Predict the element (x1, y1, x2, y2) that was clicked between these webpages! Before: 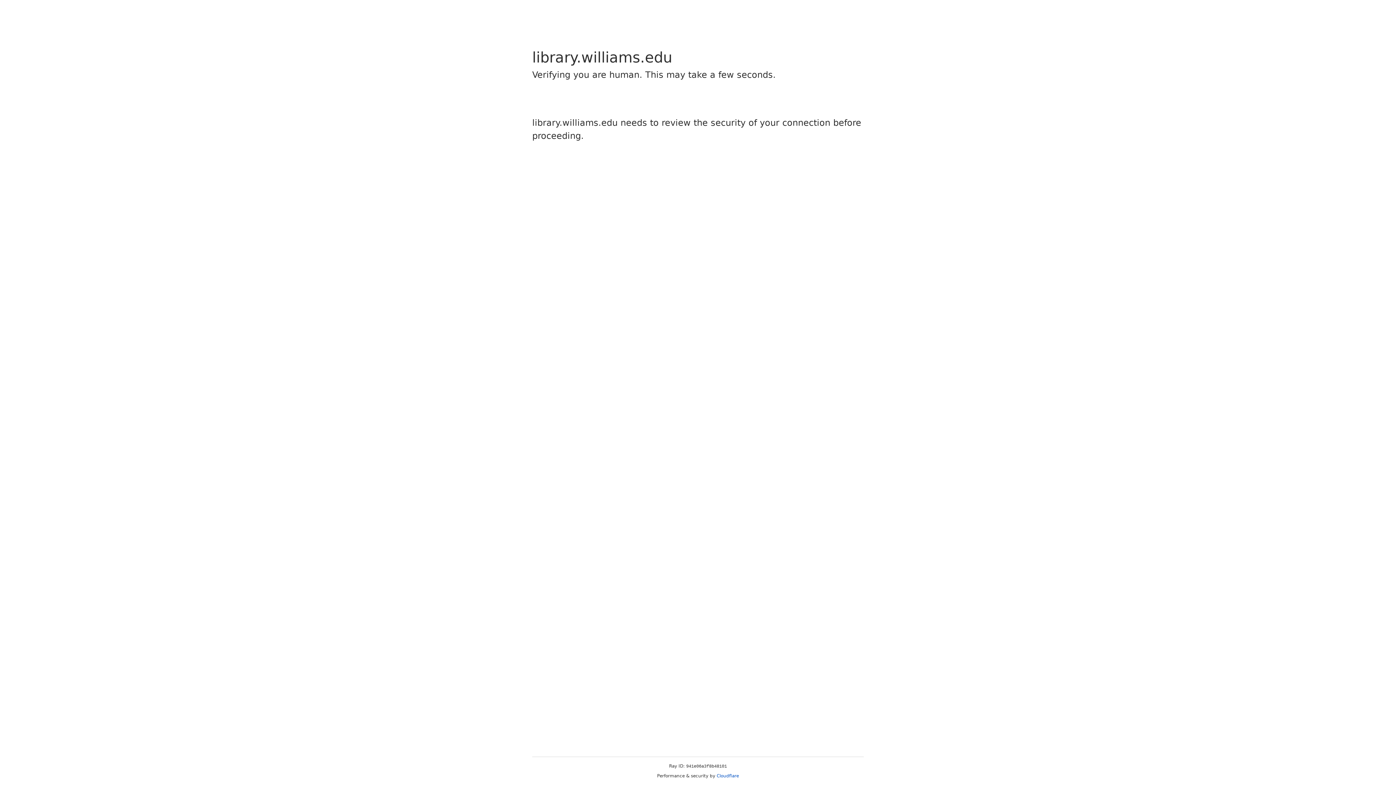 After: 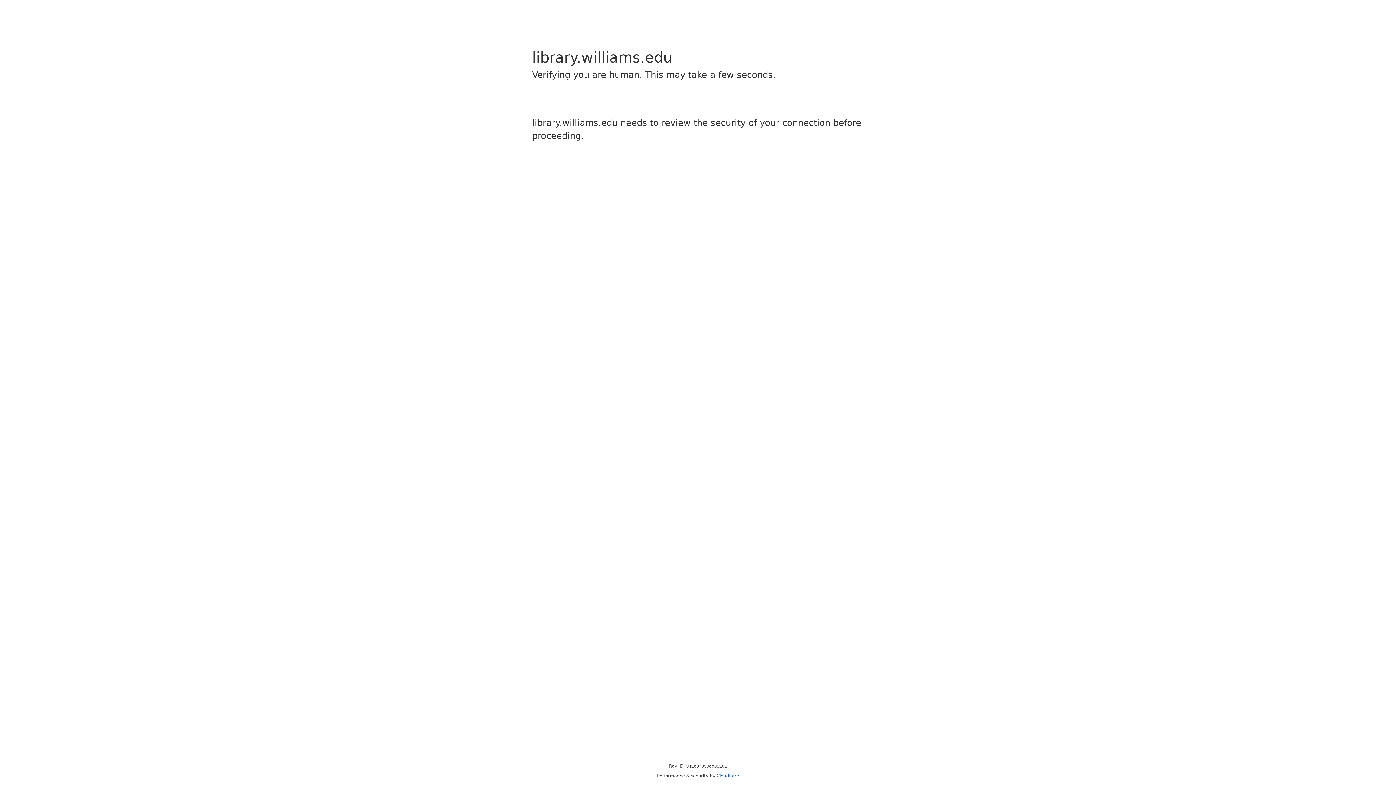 Action: bbox: (716, 773, 739, 778) label: Cloudflare